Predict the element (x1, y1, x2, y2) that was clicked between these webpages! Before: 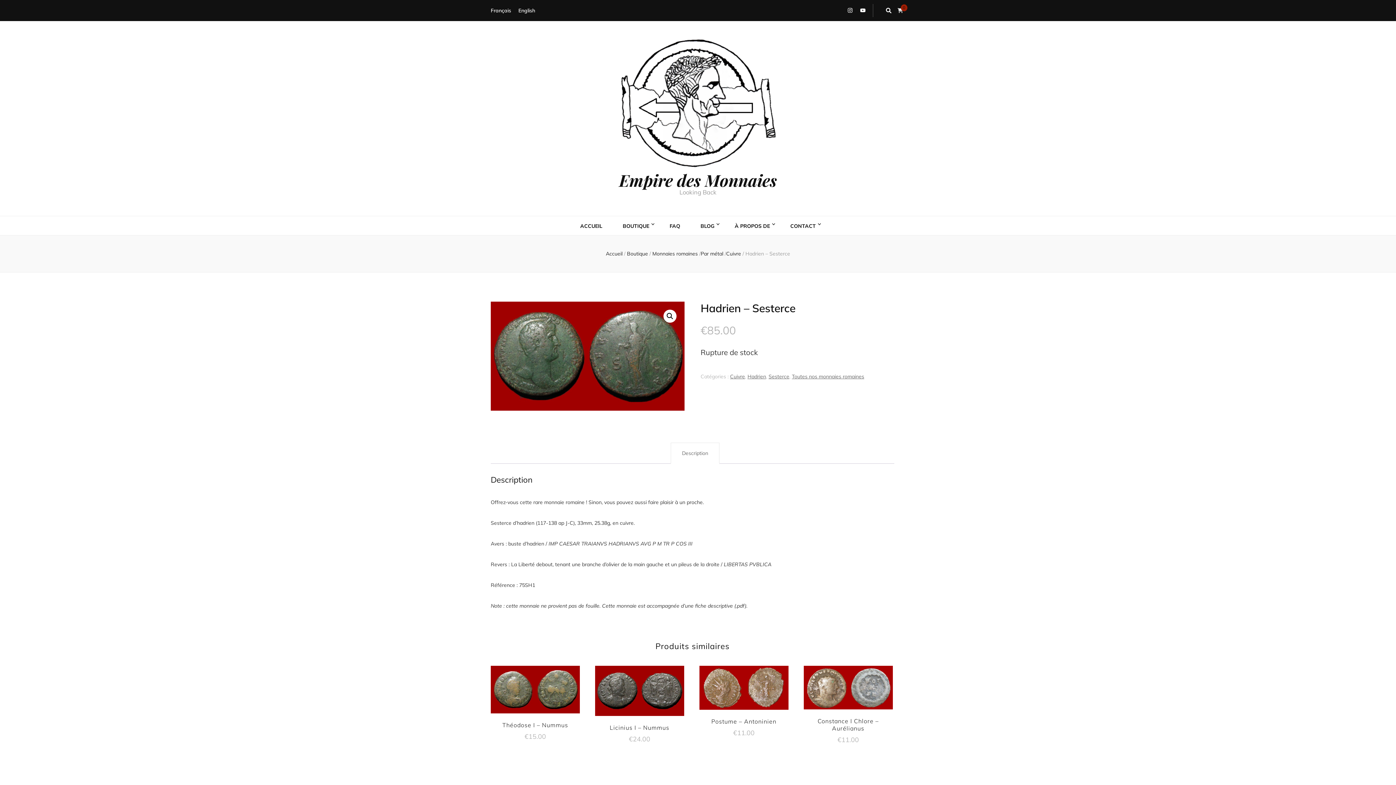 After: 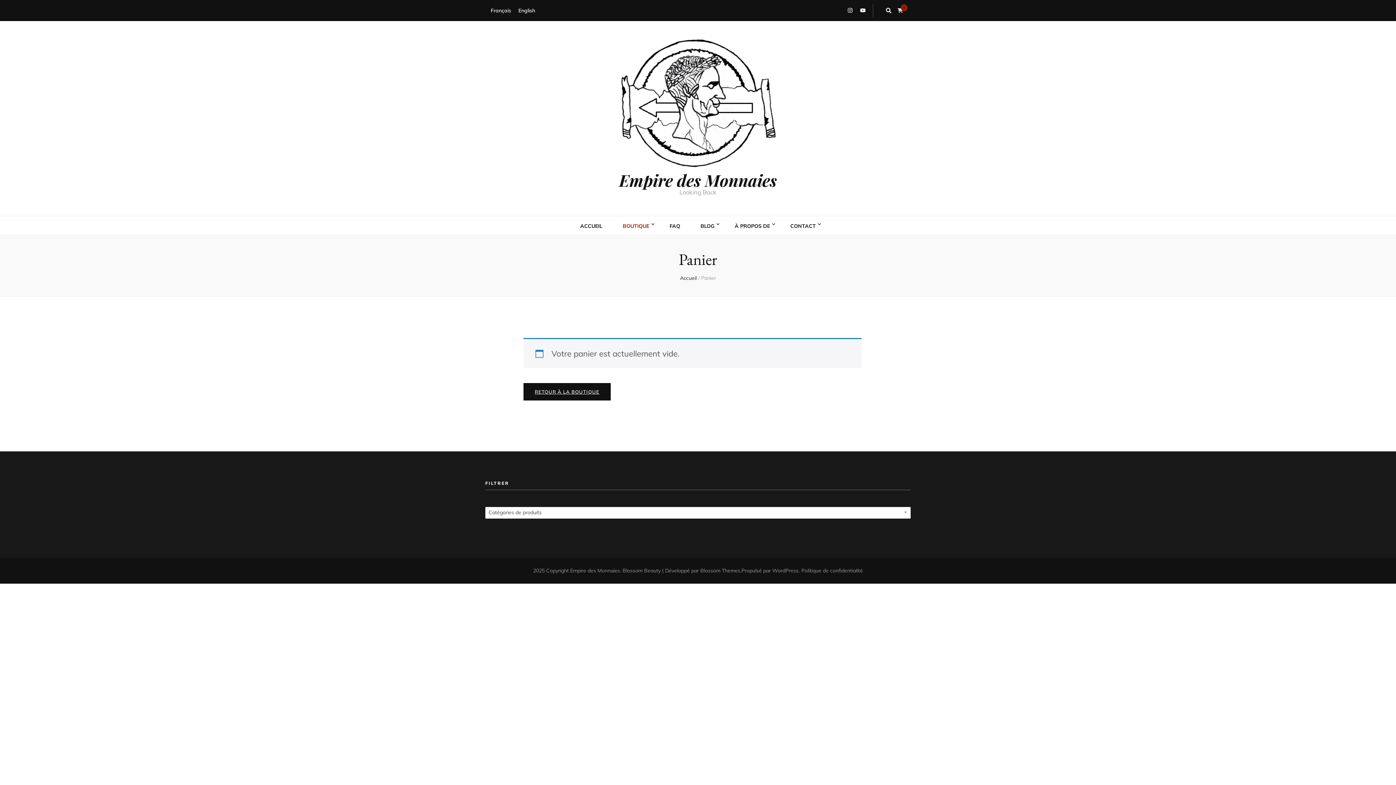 Action: label: 0 bbox: (897, 6, 903, 14)